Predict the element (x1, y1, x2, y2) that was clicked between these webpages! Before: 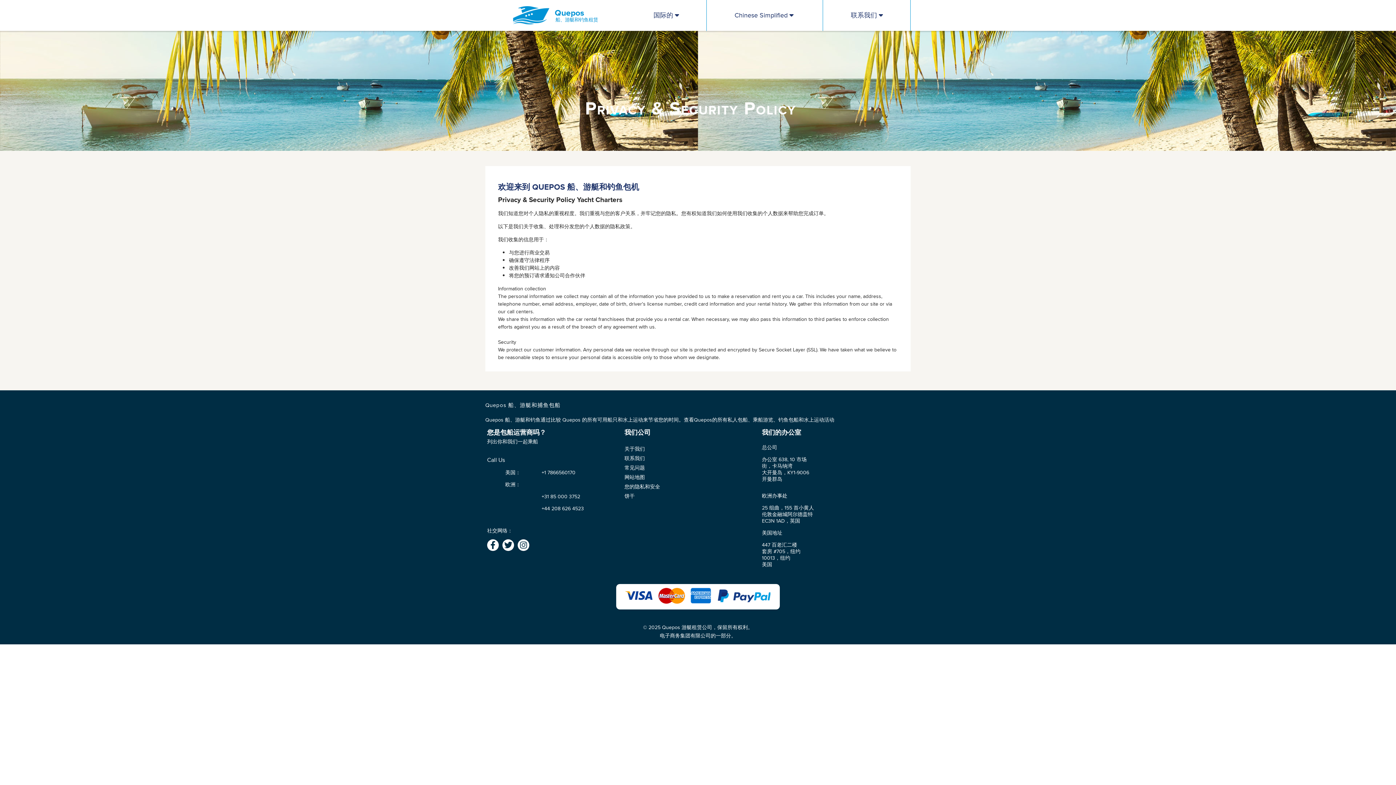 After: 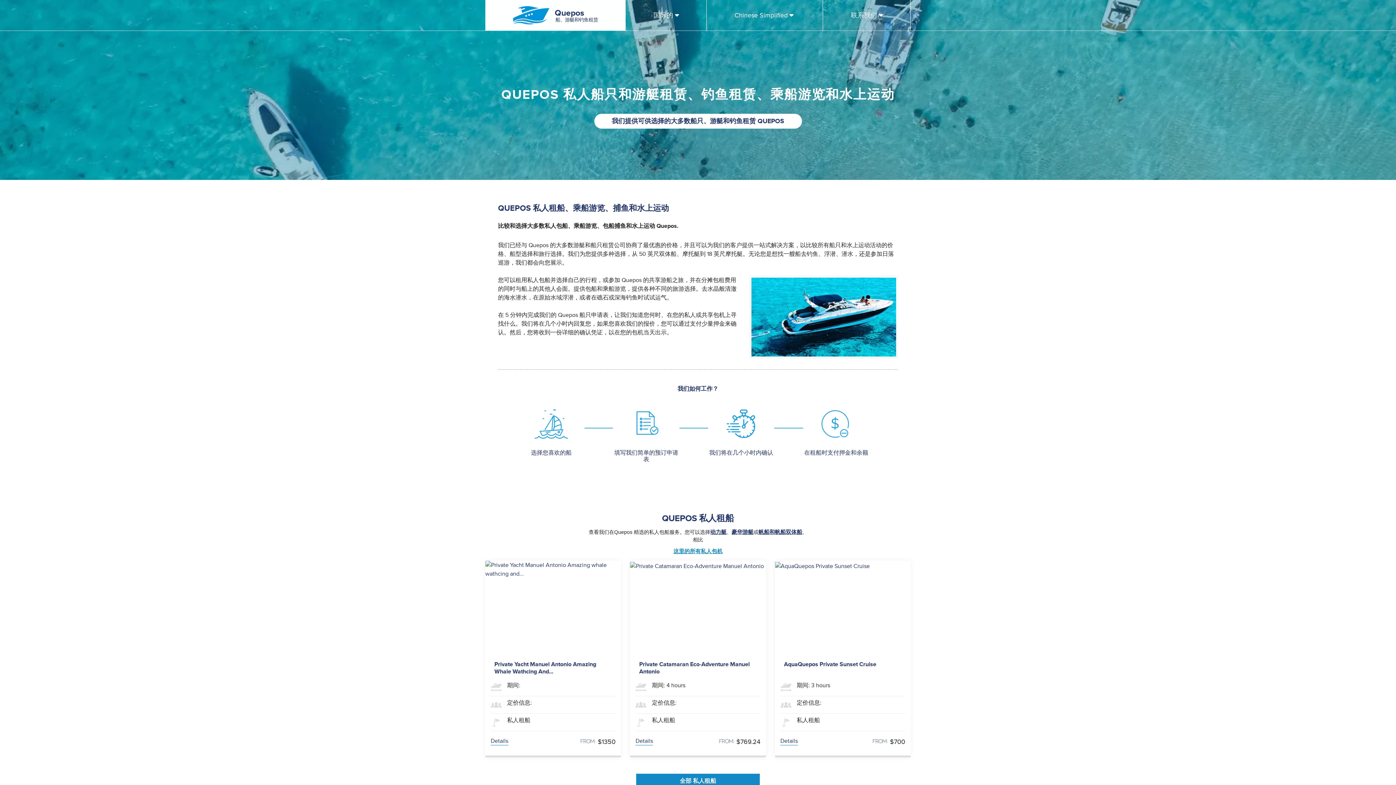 Action: label: Quepos
船、游艇和钓鱼租赁 bbox: (485, 0, 625, 30)